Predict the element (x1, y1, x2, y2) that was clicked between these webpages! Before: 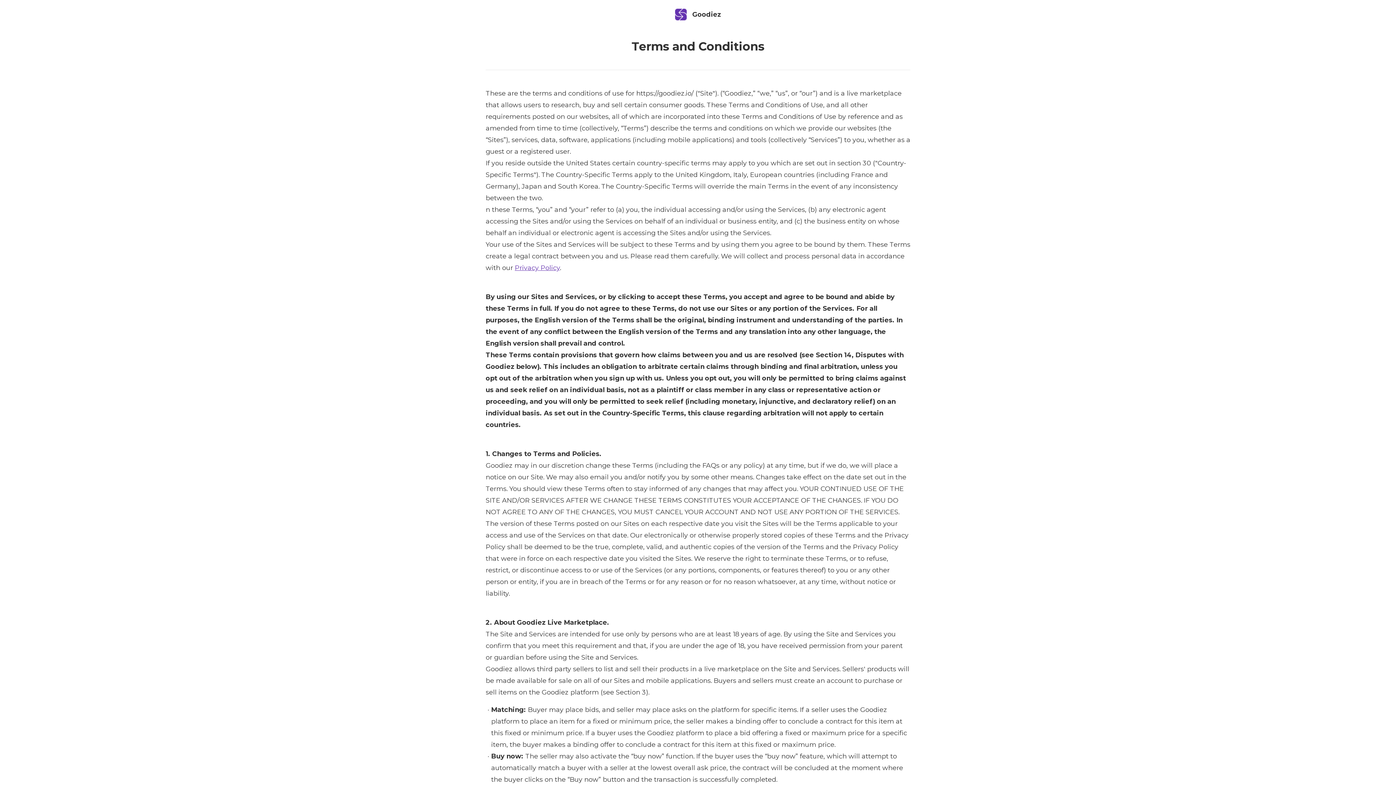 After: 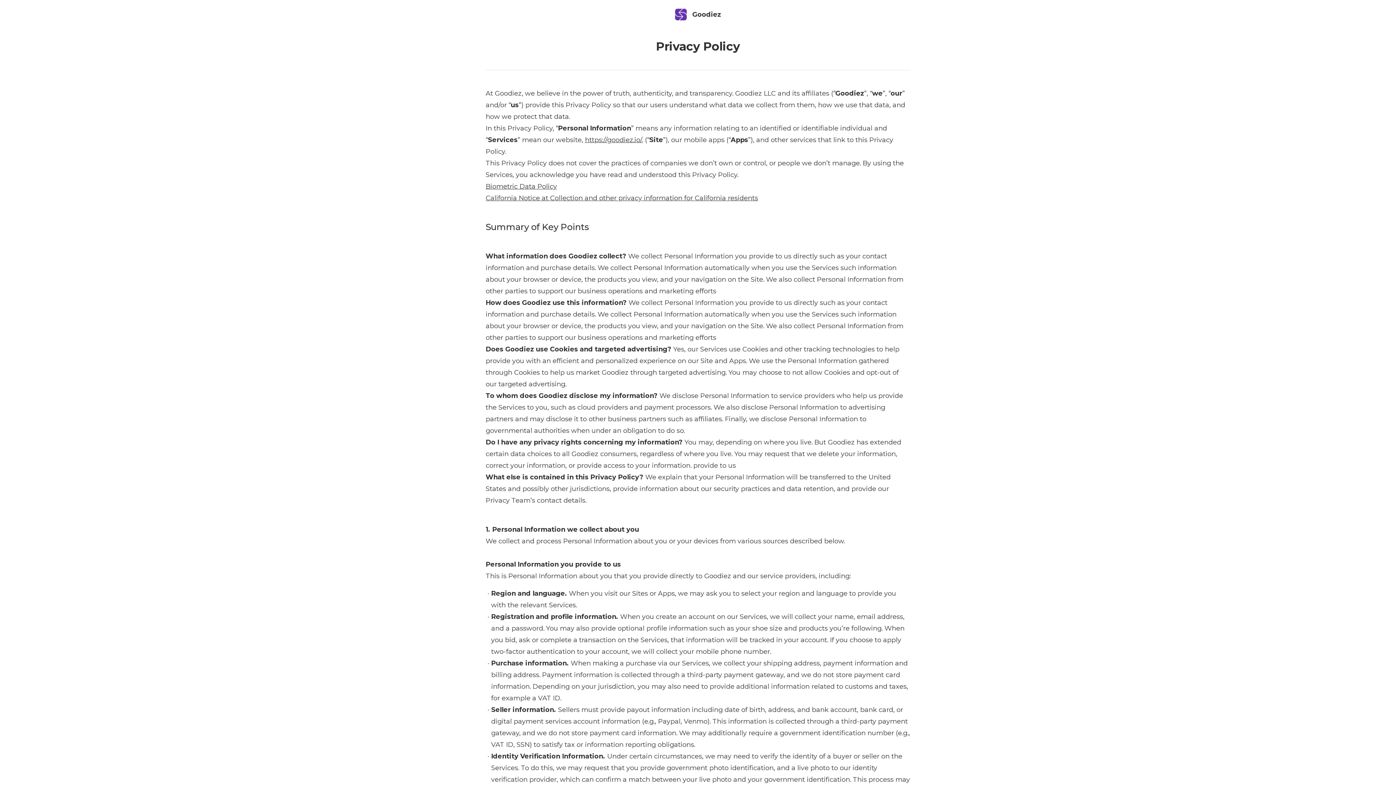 Action: bbox: (514, 264, 560, 272) label: Privacy Policy